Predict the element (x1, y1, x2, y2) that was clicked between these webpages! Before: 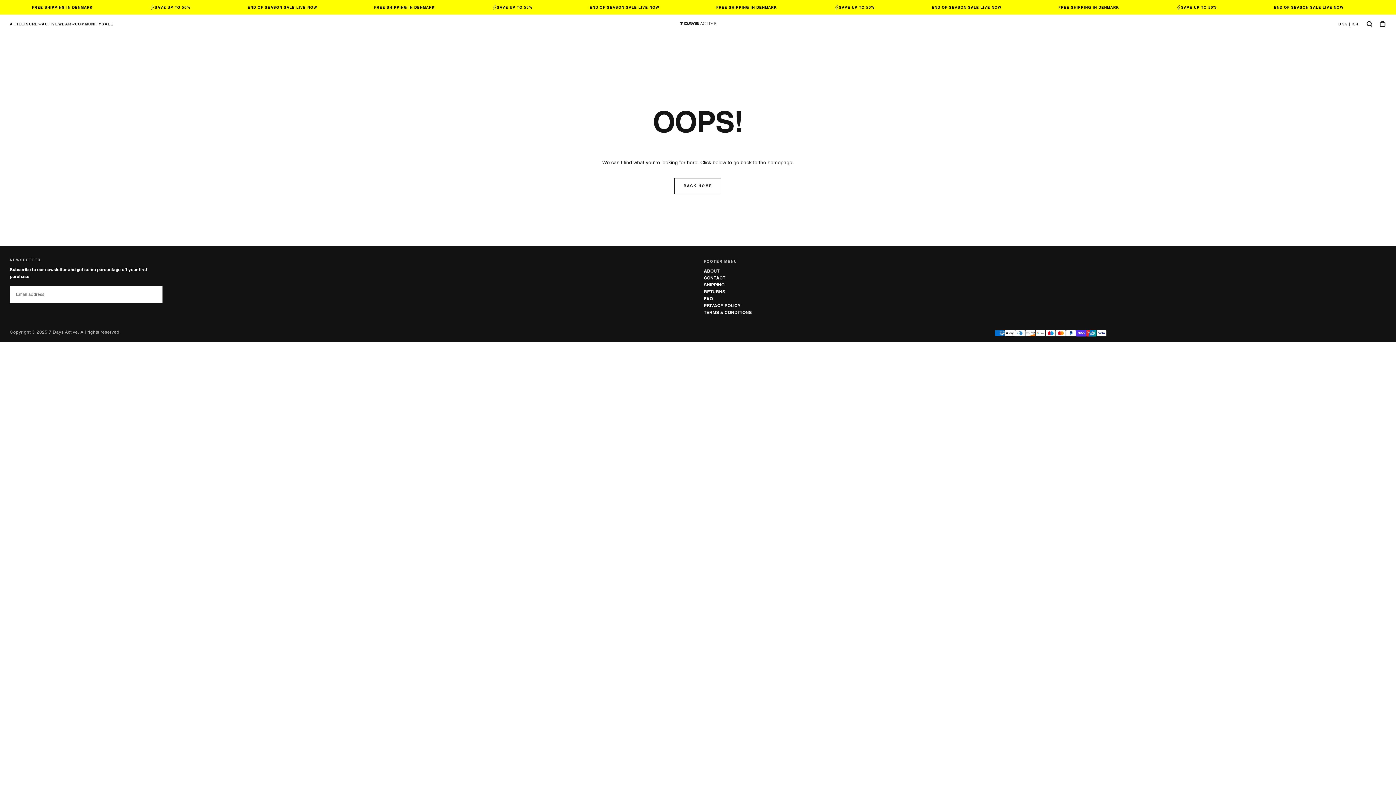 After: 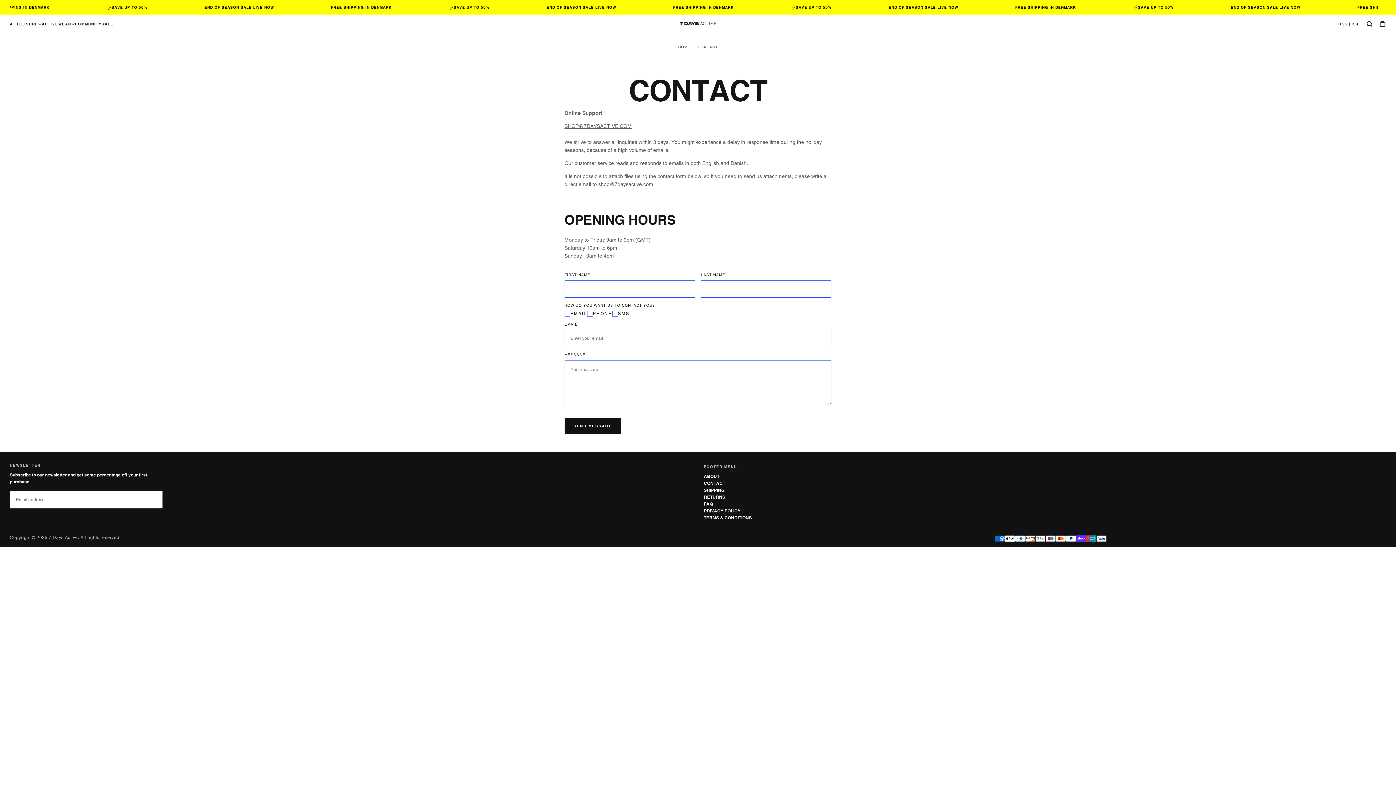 Action: bbox: (703, 274, 1155, 281) label: CONTACT